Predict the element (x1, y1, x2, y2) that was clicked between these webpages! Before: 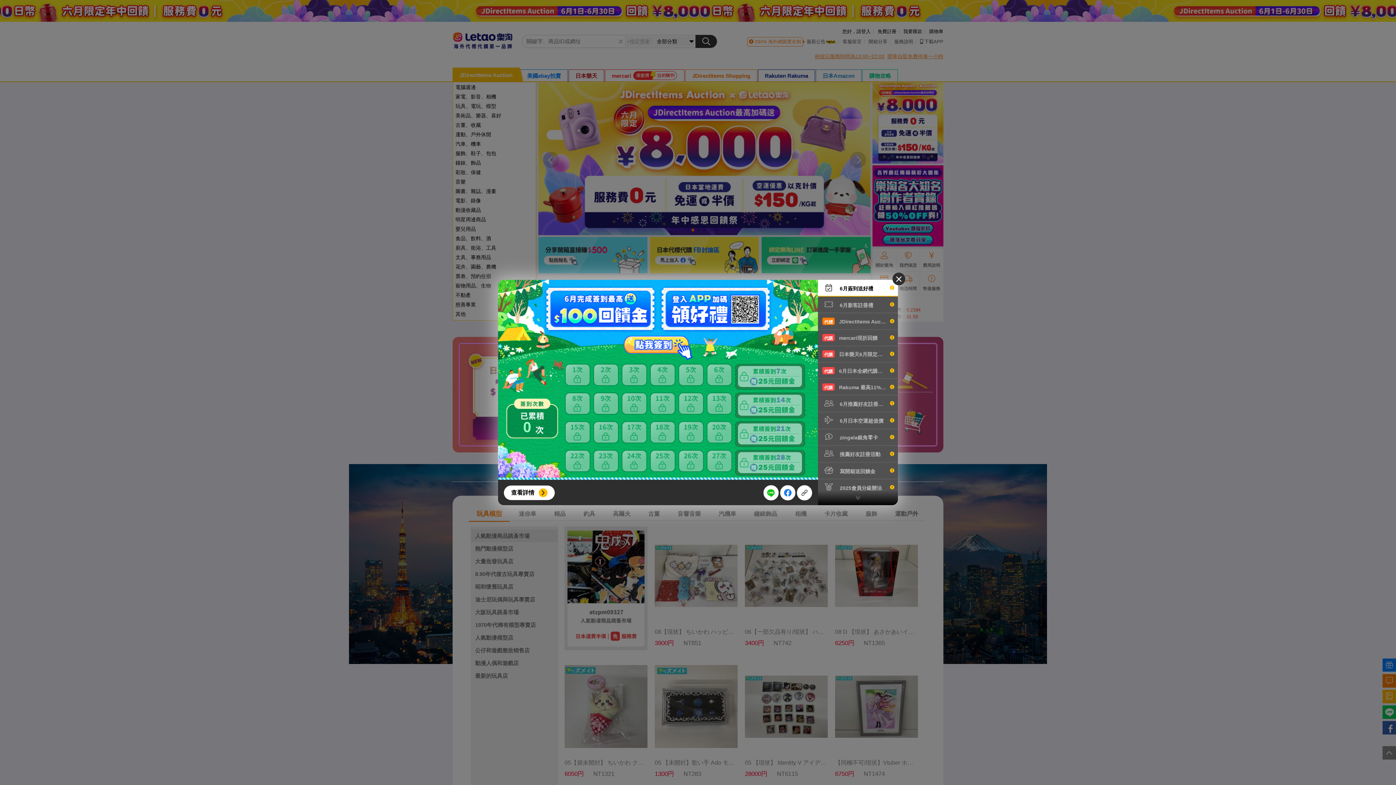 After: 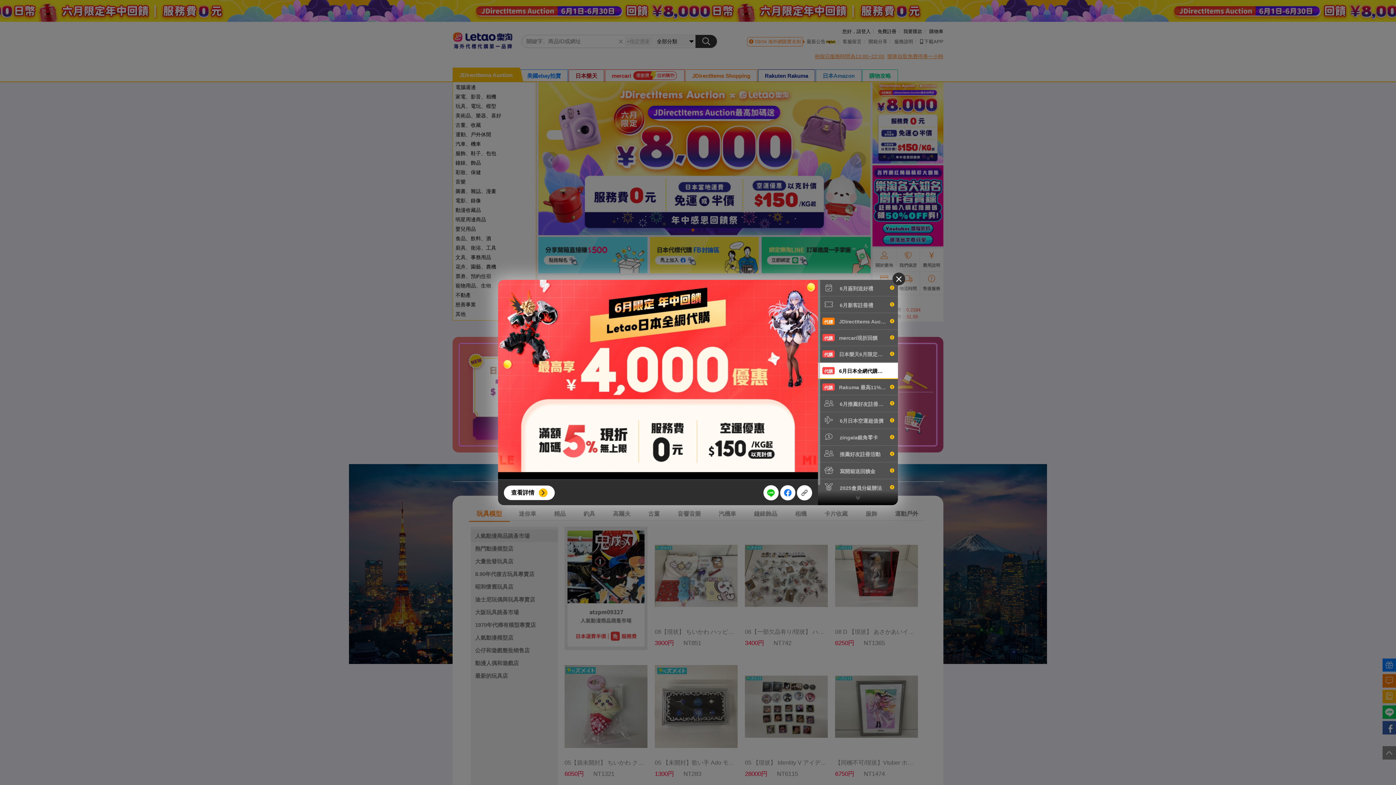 Action: label: 代購 6月日本全網代購優惠 bbox: (818, 362, 898, 379)